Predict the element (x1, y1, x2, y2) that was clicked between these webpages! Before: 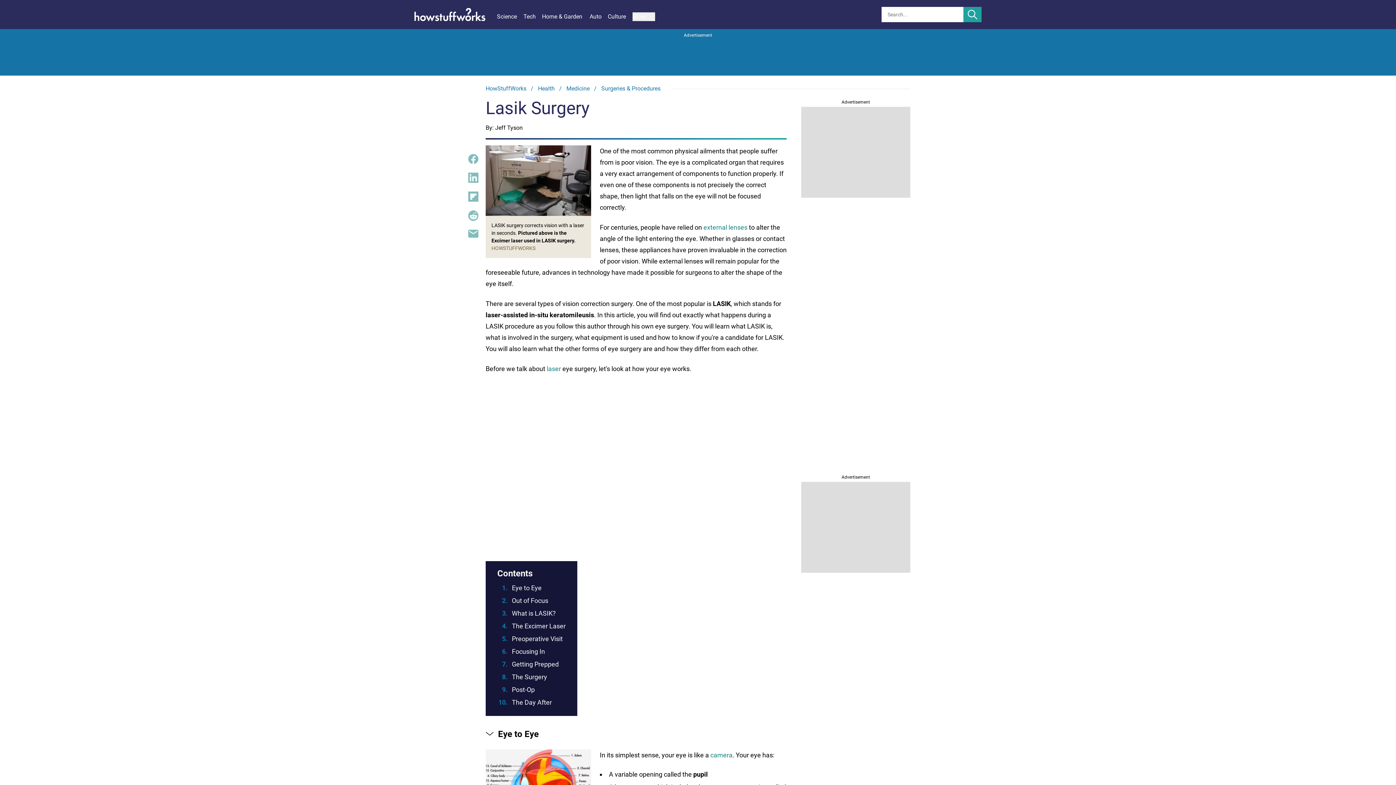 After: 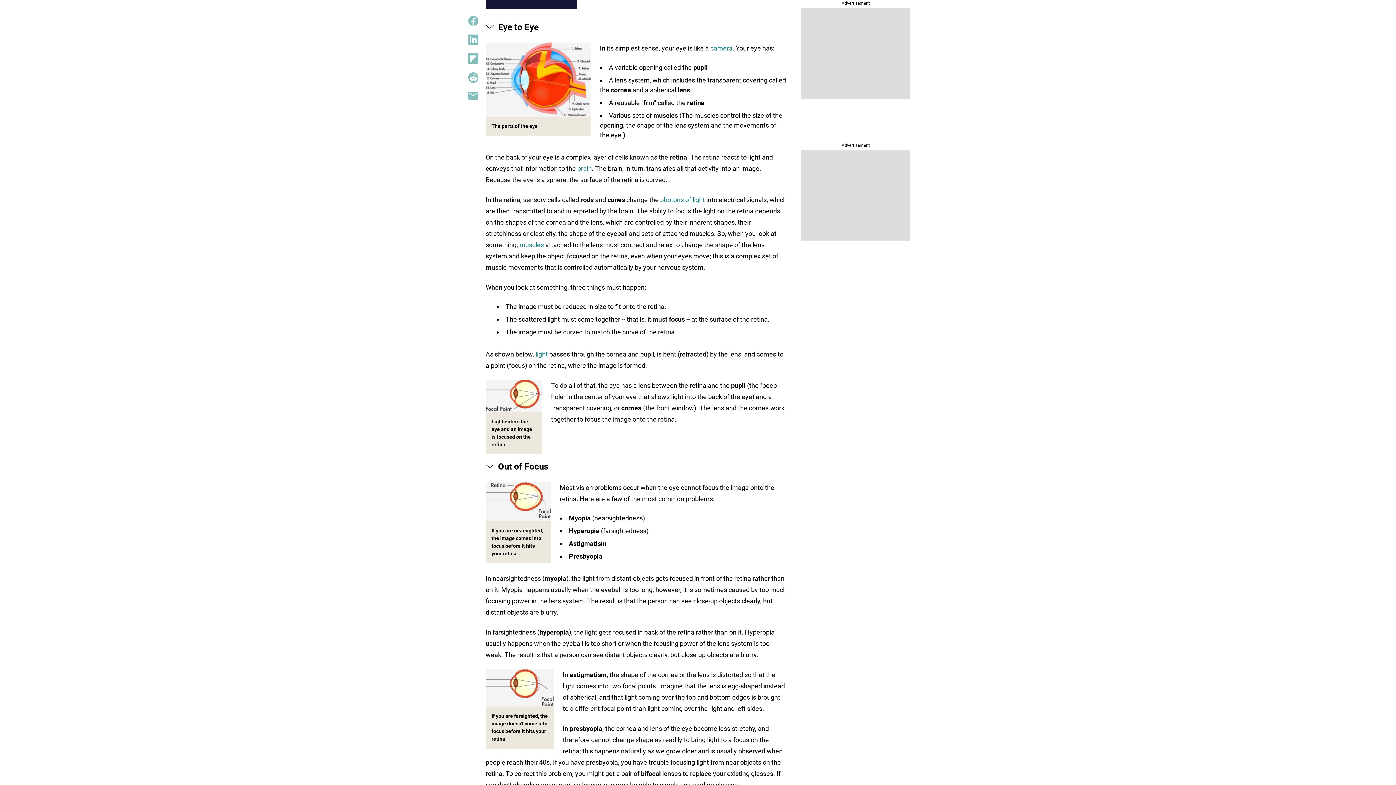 Action: bbox: (512, 584, 541, 591) label: Eye to Eye